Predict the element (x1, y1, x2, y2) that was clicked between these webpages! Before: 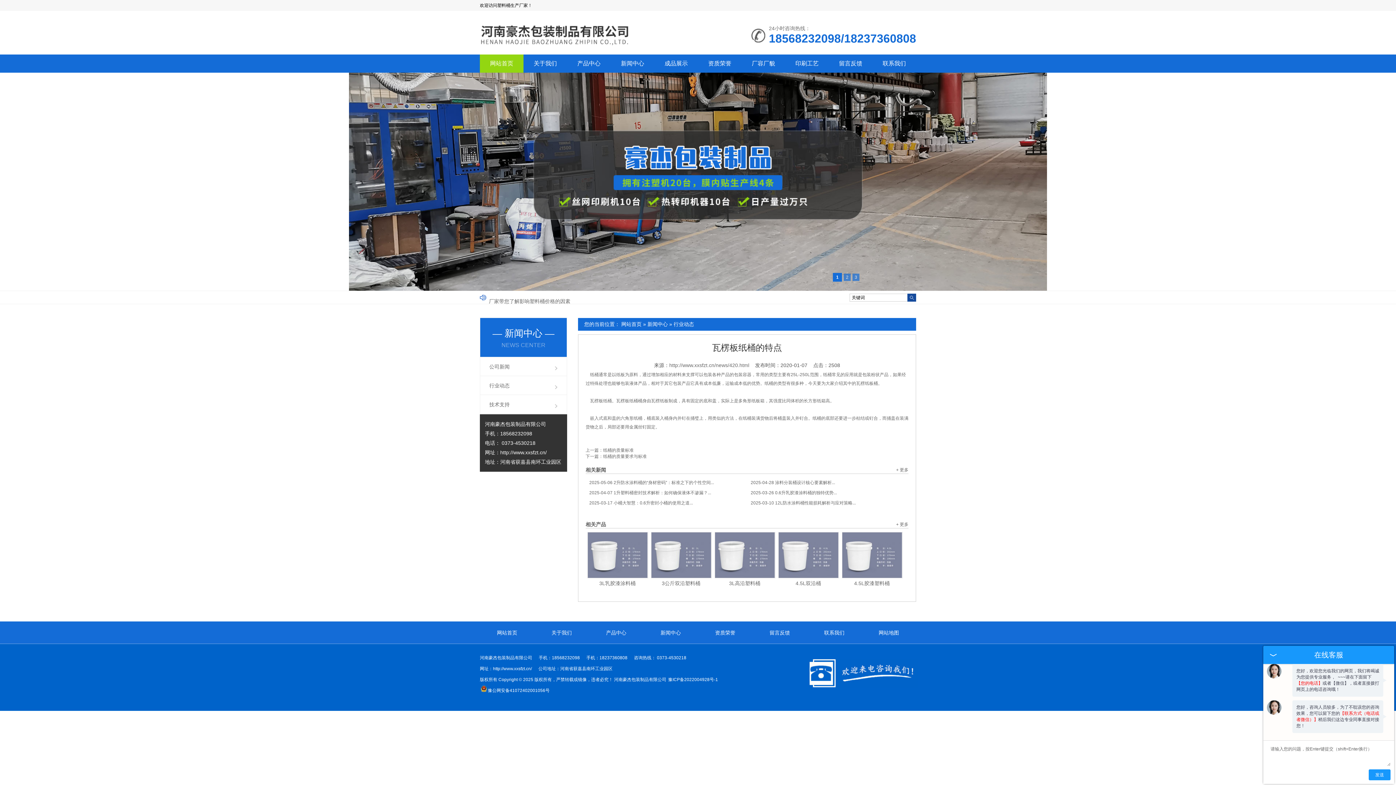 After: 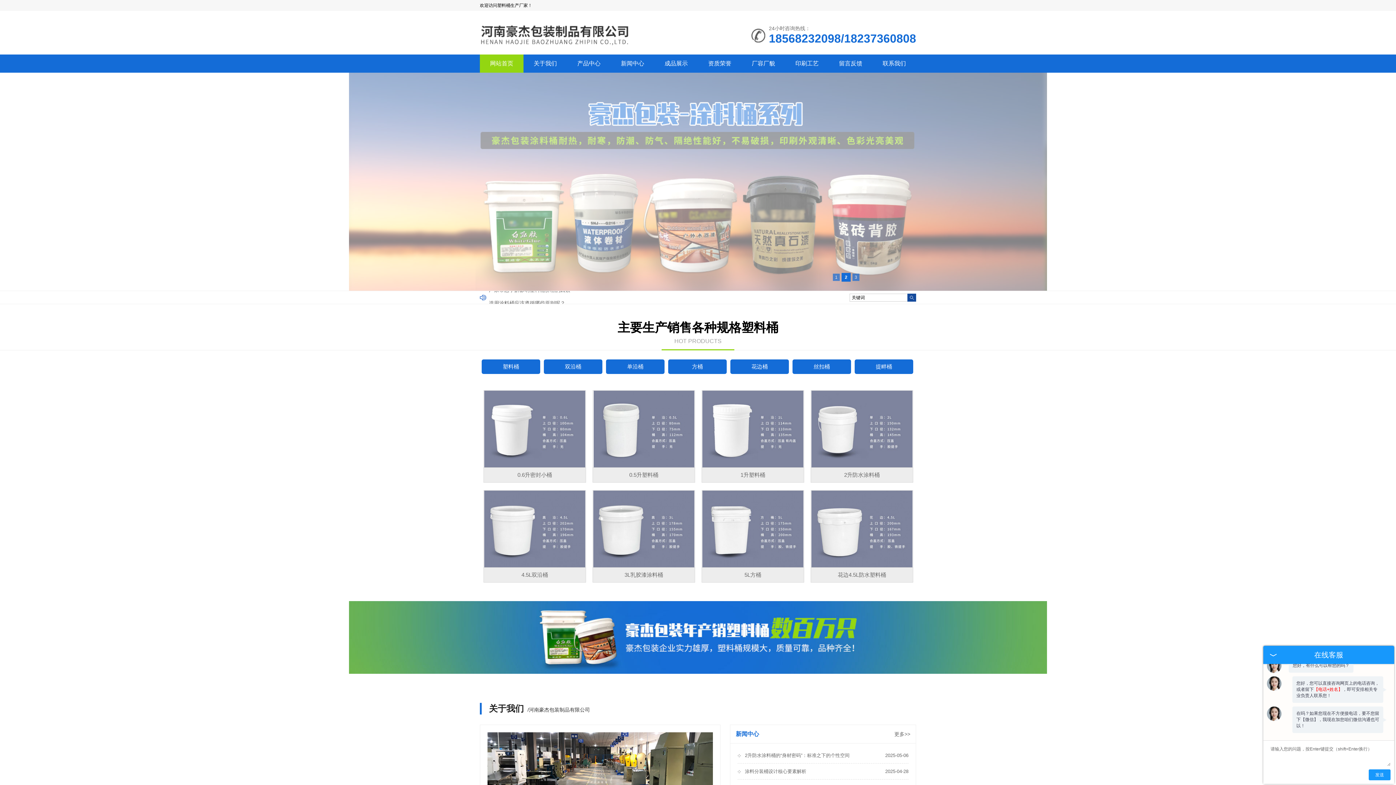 Action: bbox: (480, 43, 630, 48)